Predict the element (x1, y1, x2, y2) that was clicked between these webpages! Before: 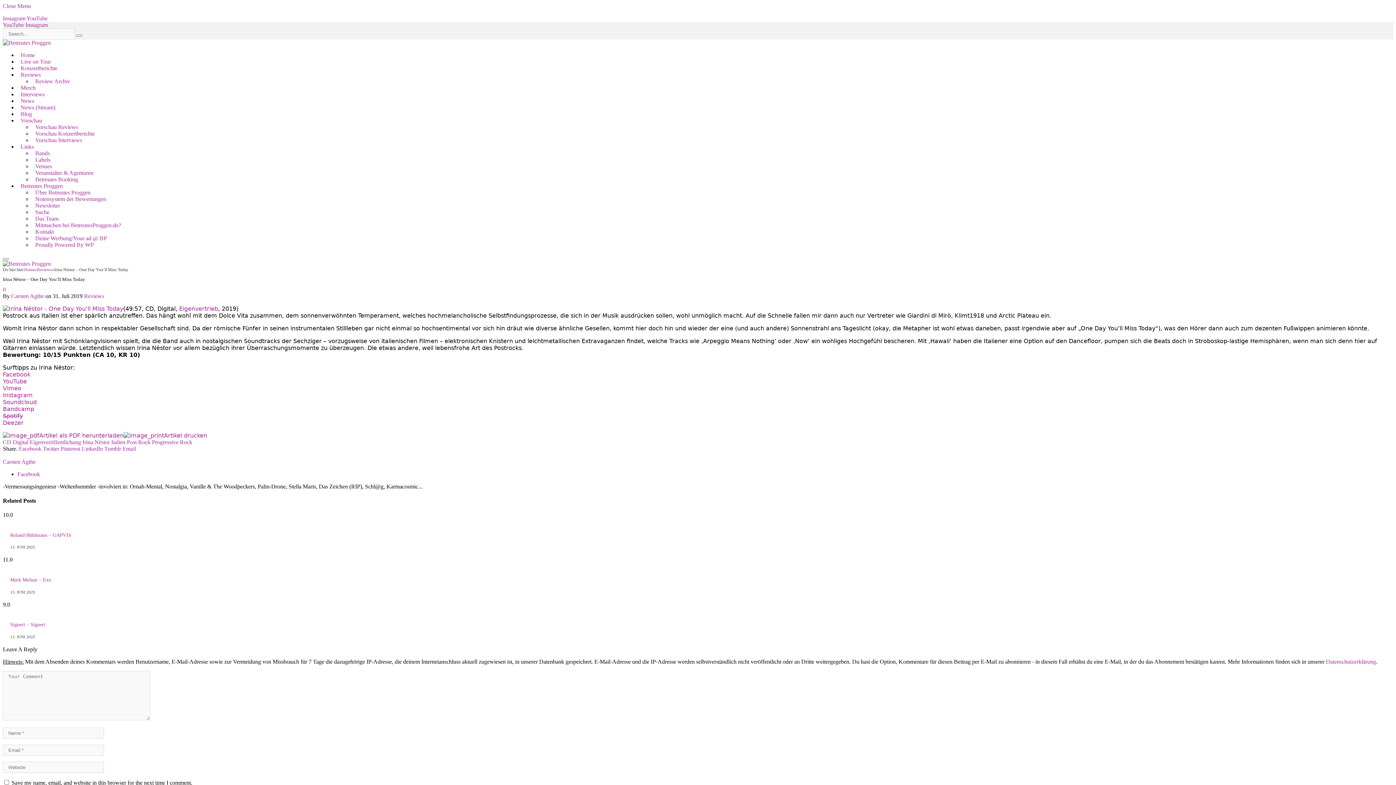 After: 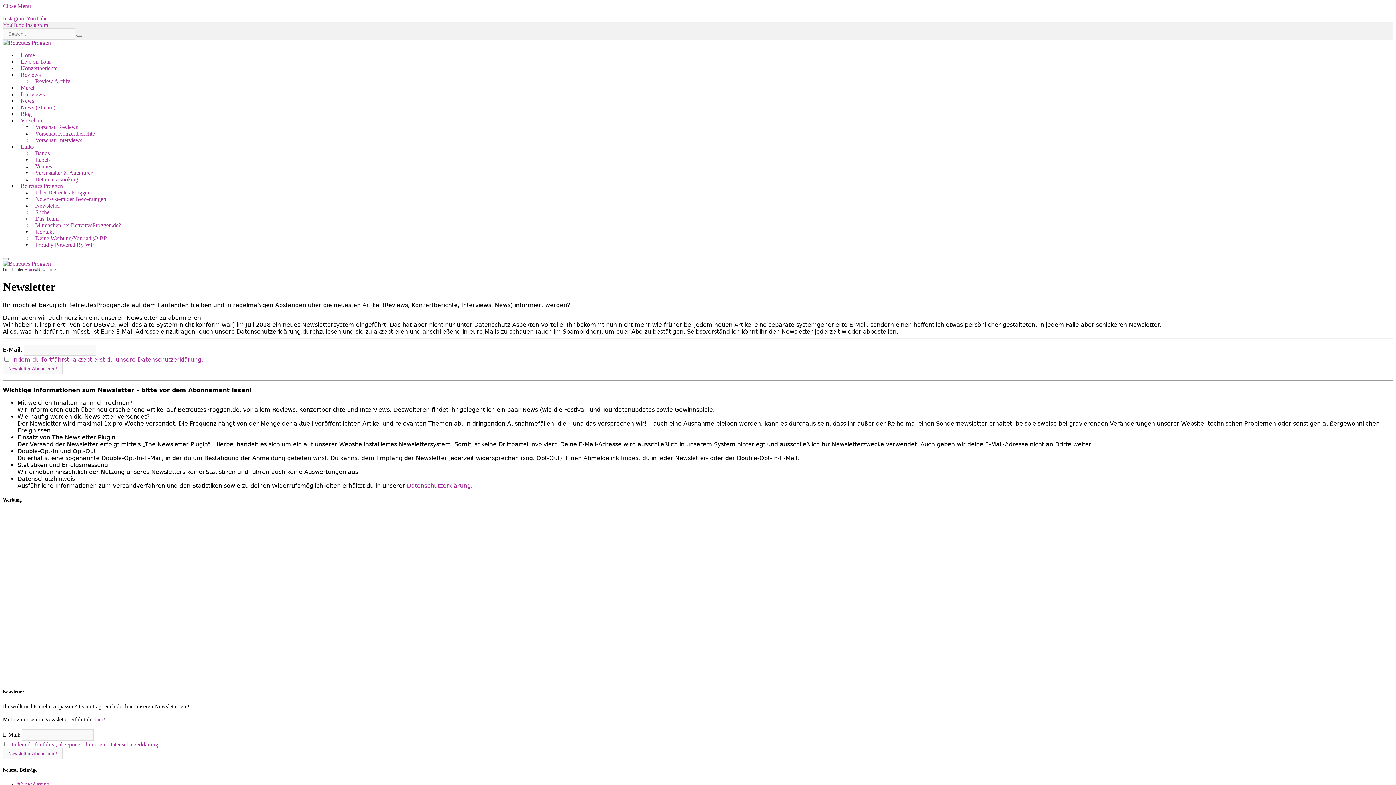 Action: bbox: (32, 202, 63, 208) label: Newsletter